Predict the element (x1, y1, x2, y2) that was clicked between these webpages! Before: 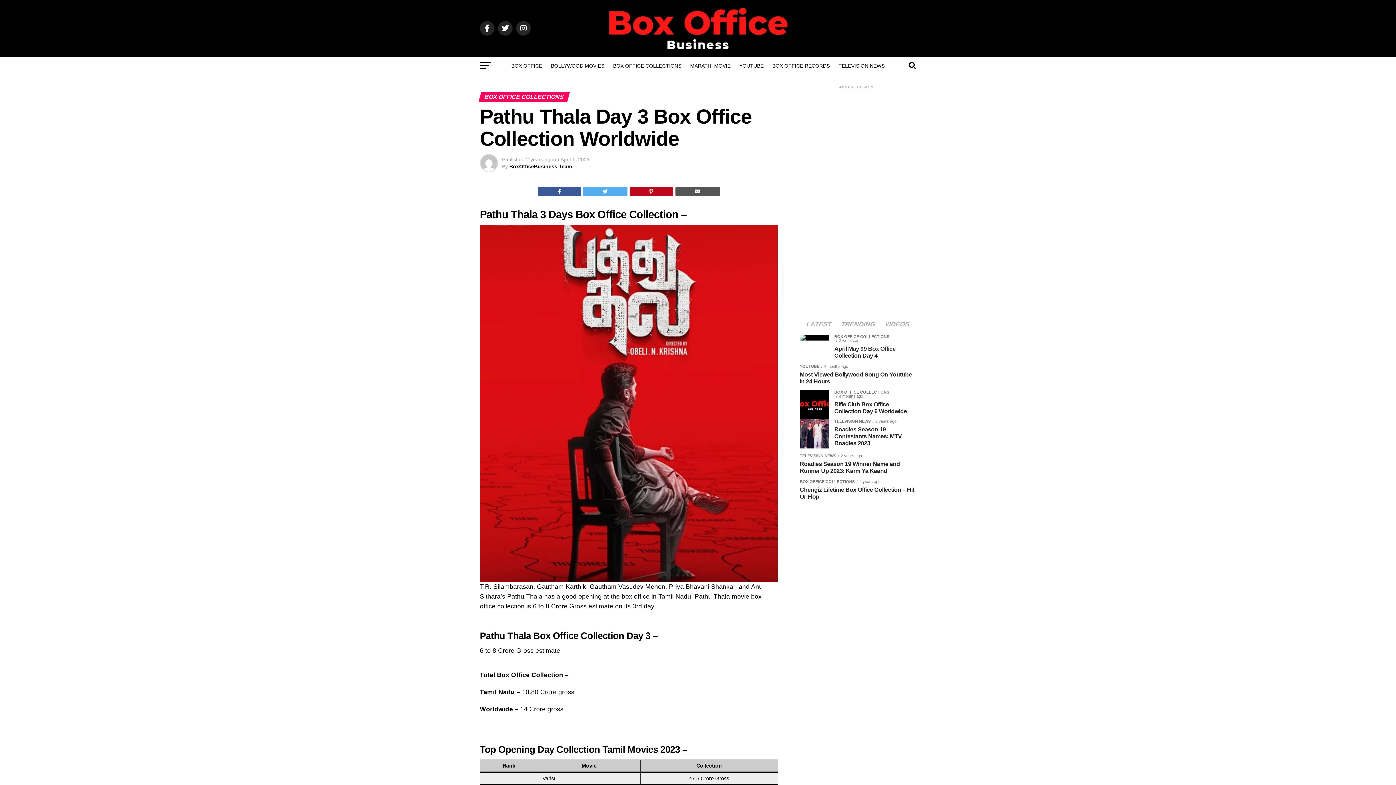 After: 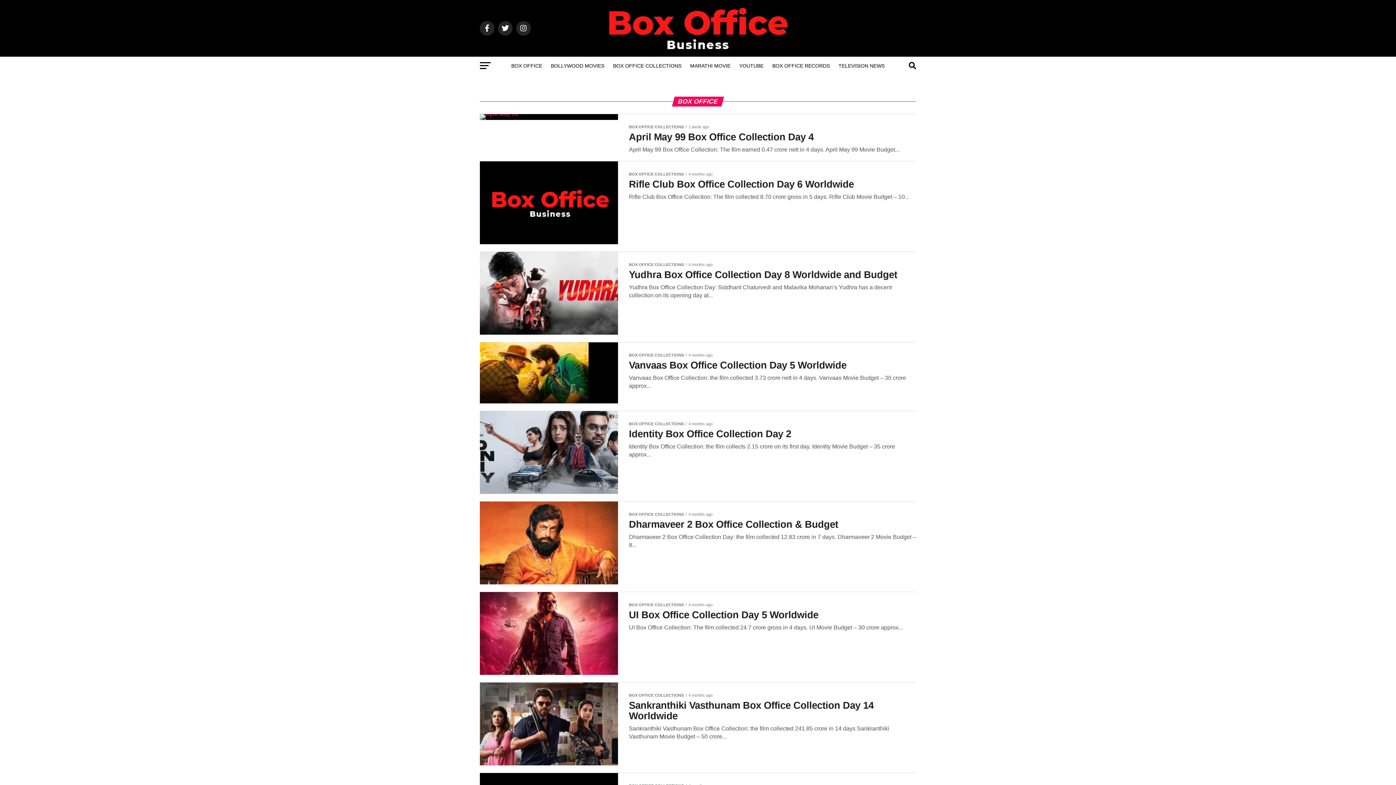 Action: bbox: (606, 46, 789, 52)